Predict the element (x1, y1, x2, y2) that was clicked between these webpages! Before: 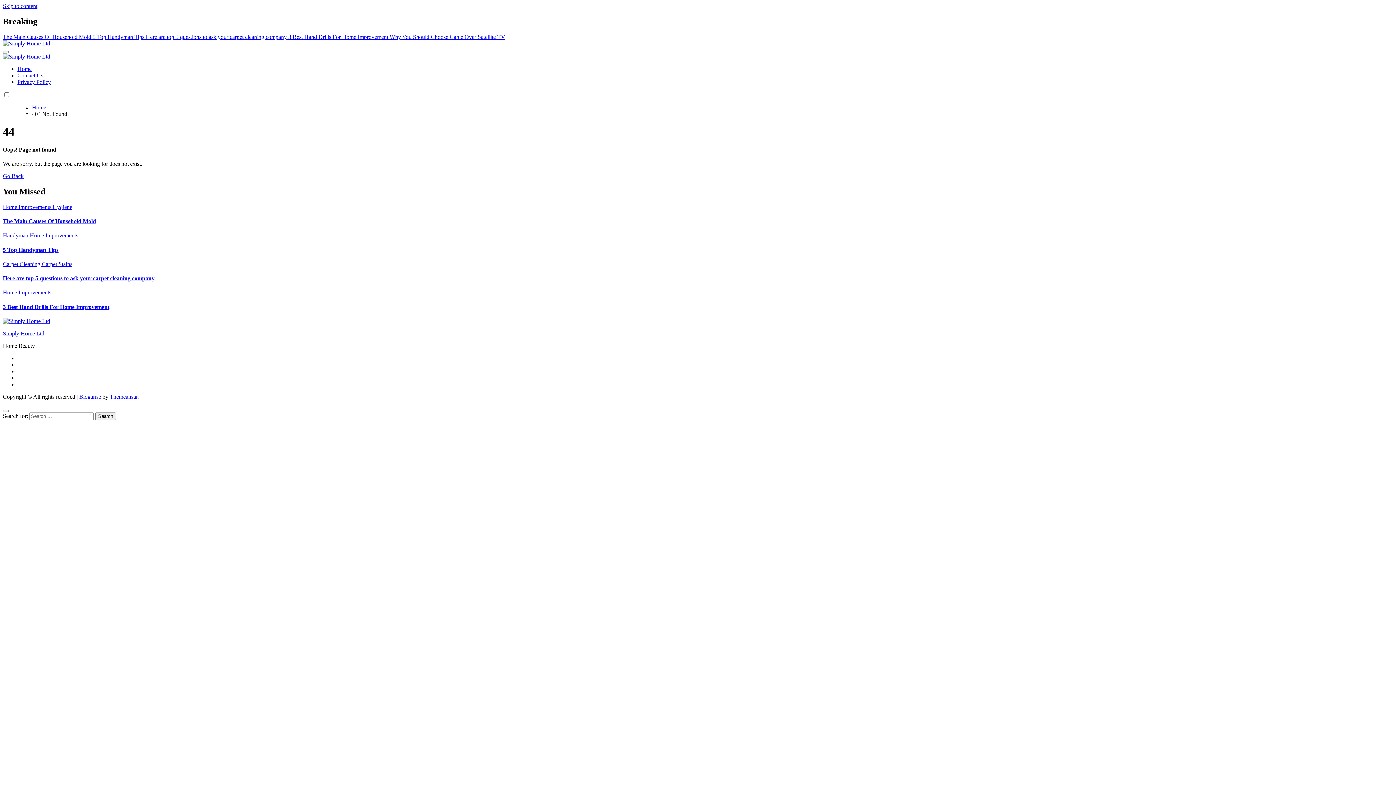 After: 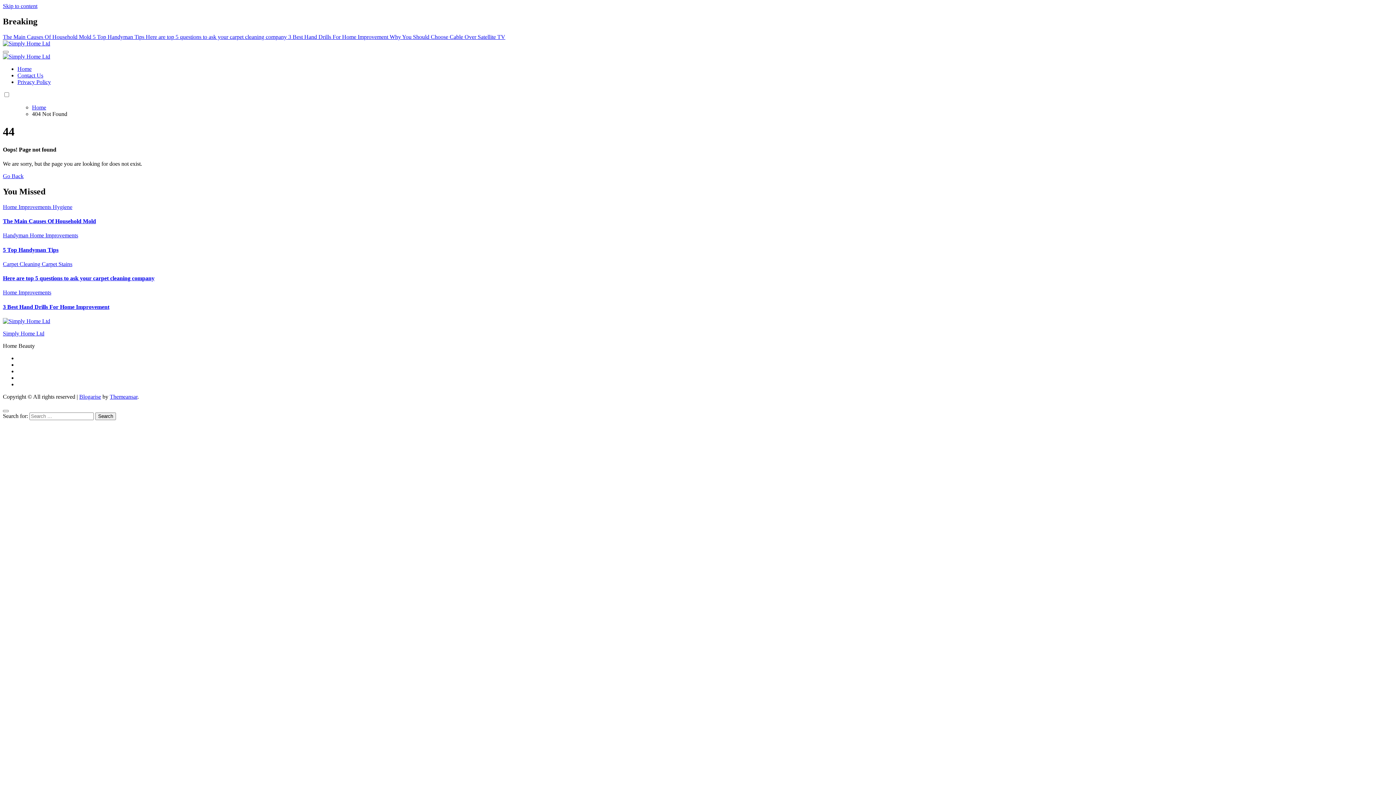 Action: bbox: (2, 2, 37, 9) label: Skip to content